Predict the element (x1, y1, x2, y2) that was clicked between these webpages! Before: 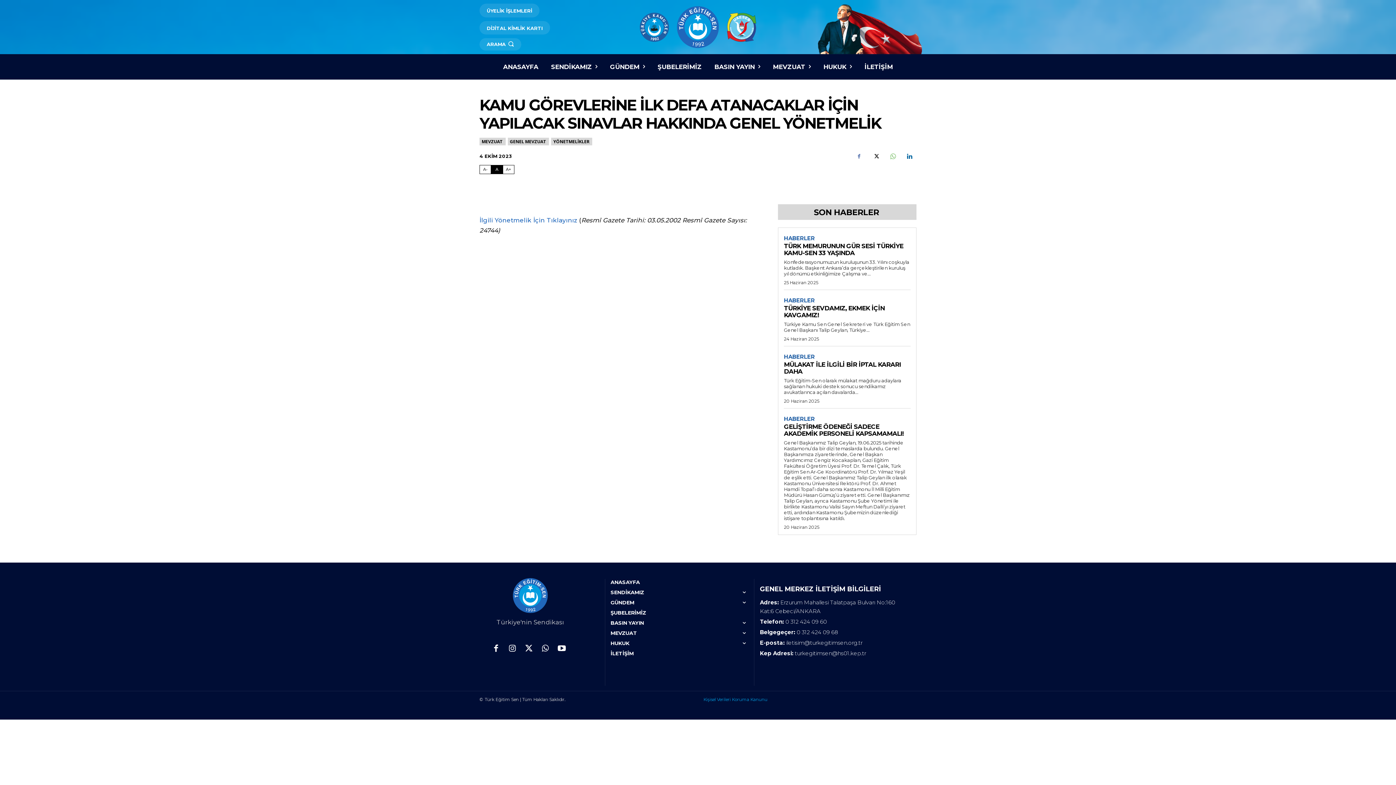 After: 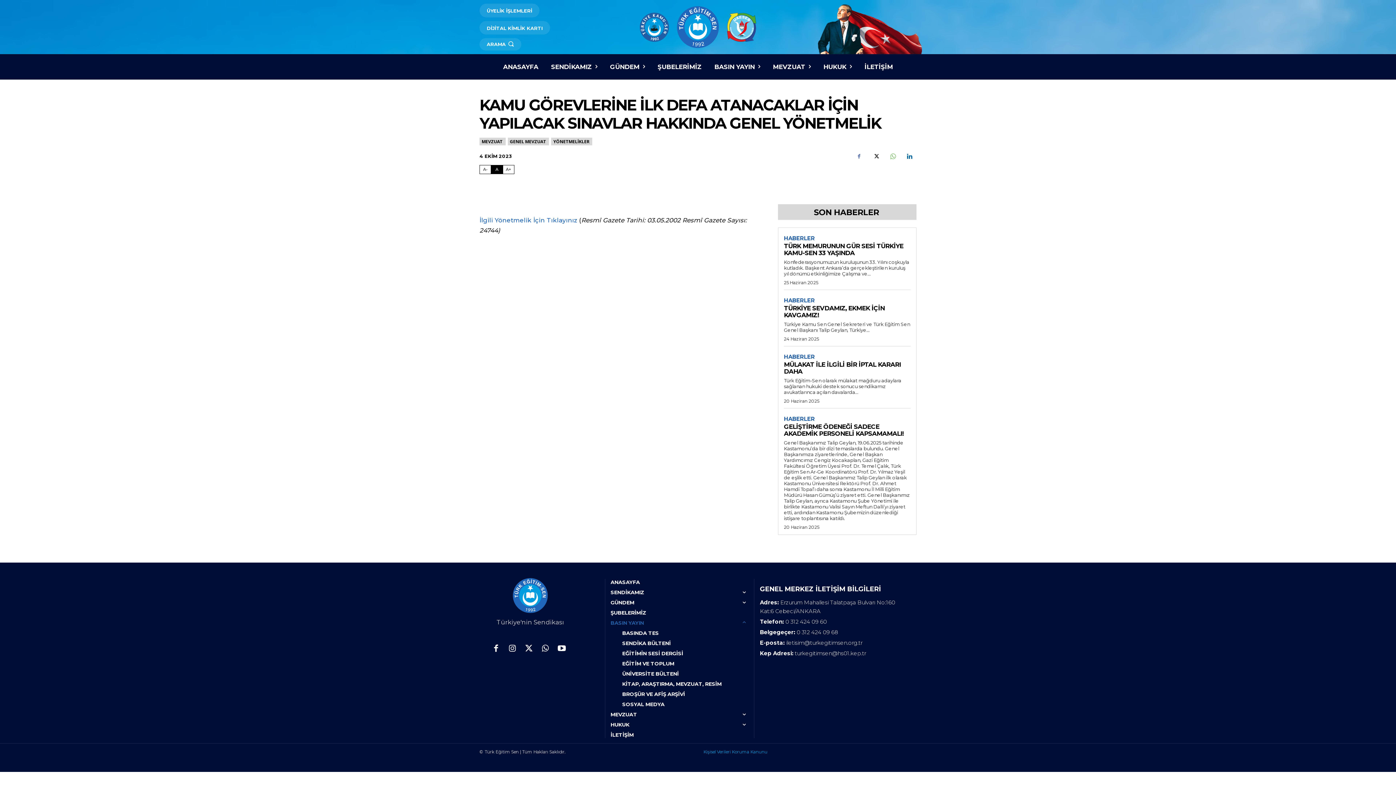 Action: label: BASIN YAYIN bbox: (610, 620, 748, 626)